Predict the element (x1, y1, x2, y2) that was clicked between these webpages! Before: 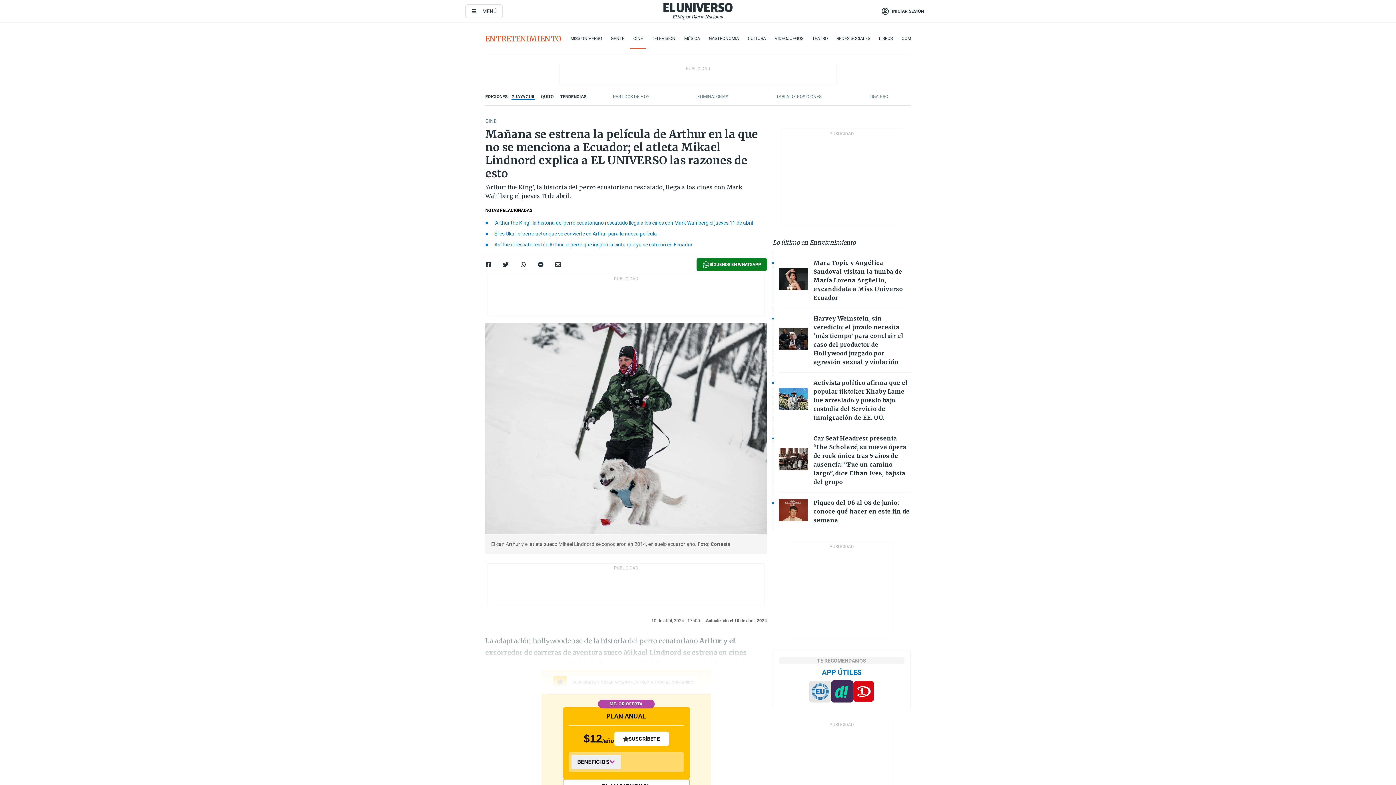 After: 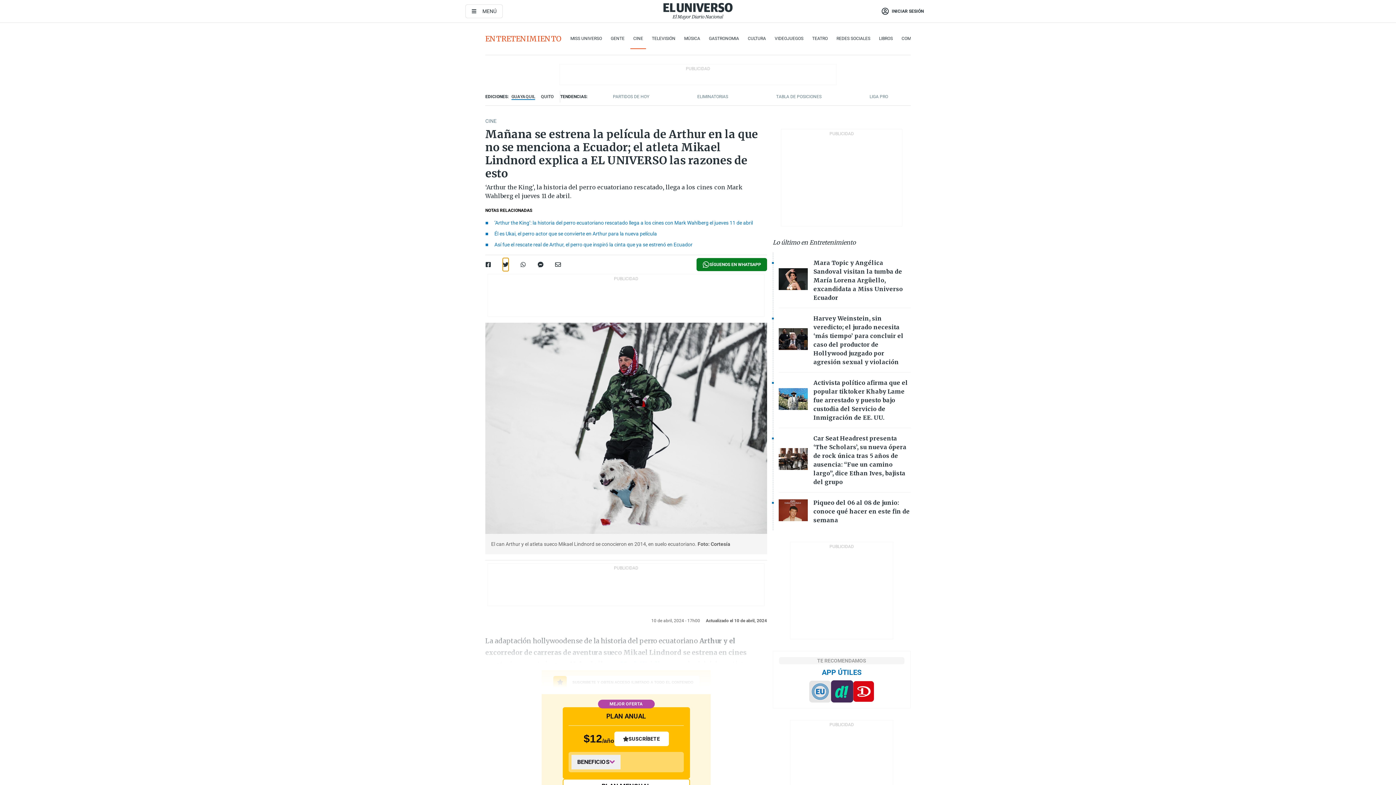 Action: bbox: (502, 258, 508, 271)